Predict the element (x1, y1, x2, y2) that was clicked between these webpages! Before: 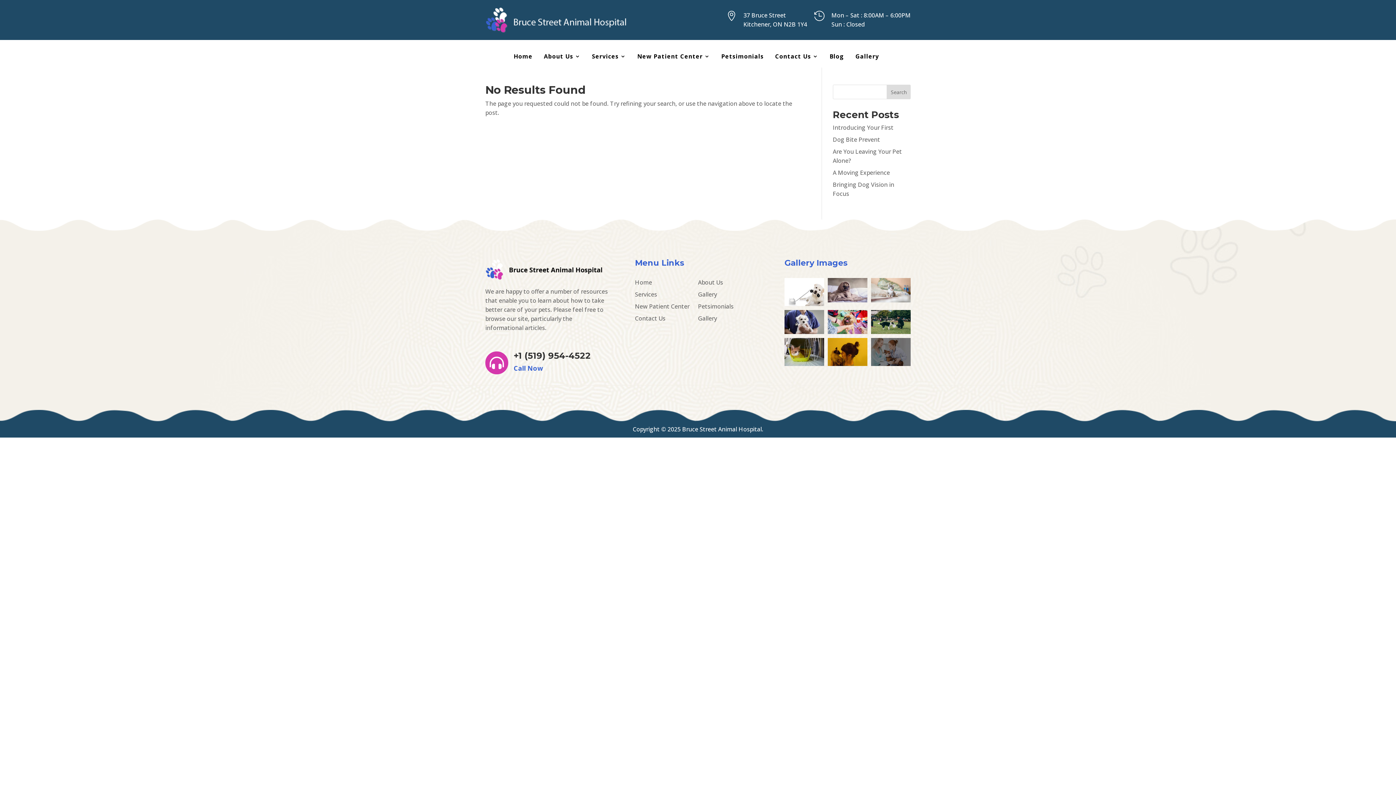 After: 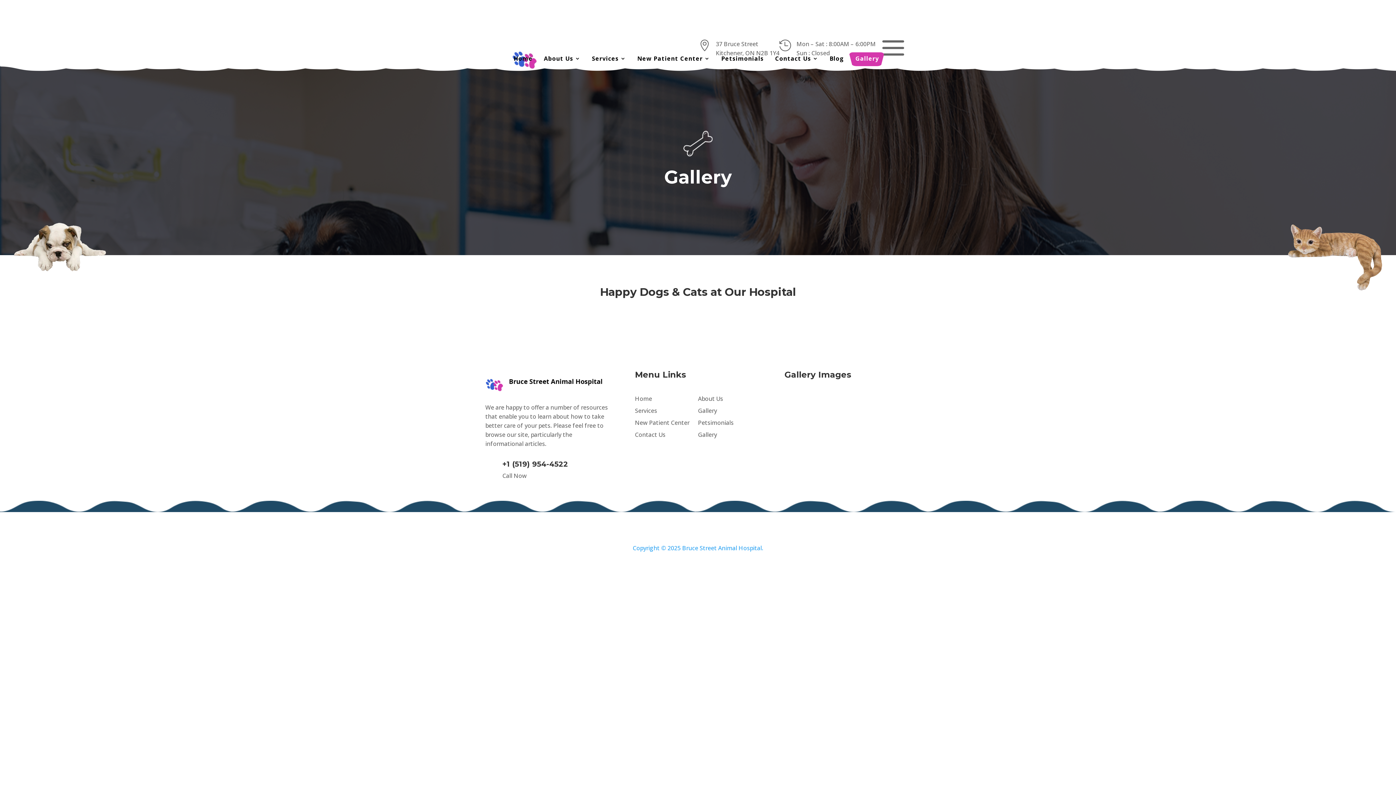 Action: bbox: (855, 53, 879, 61) label: Gallery